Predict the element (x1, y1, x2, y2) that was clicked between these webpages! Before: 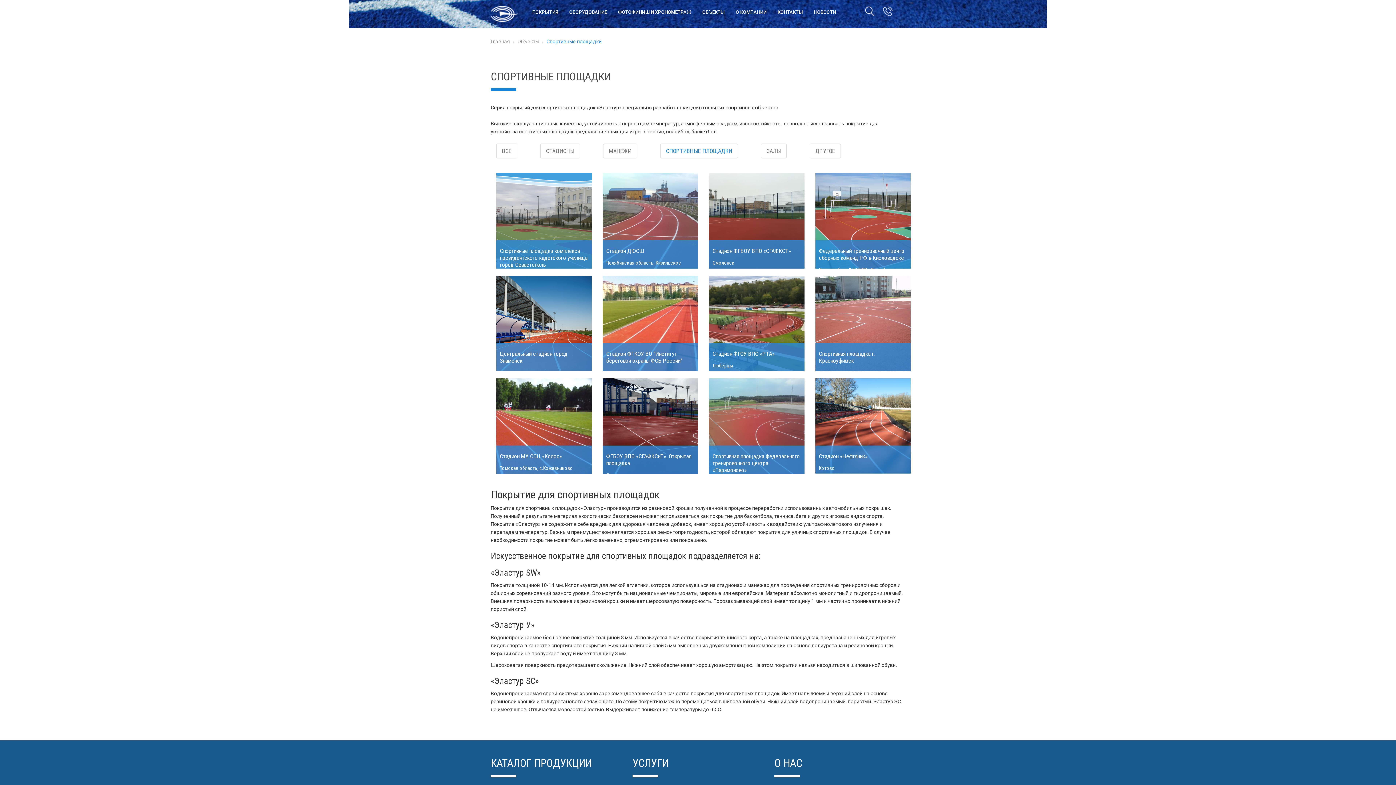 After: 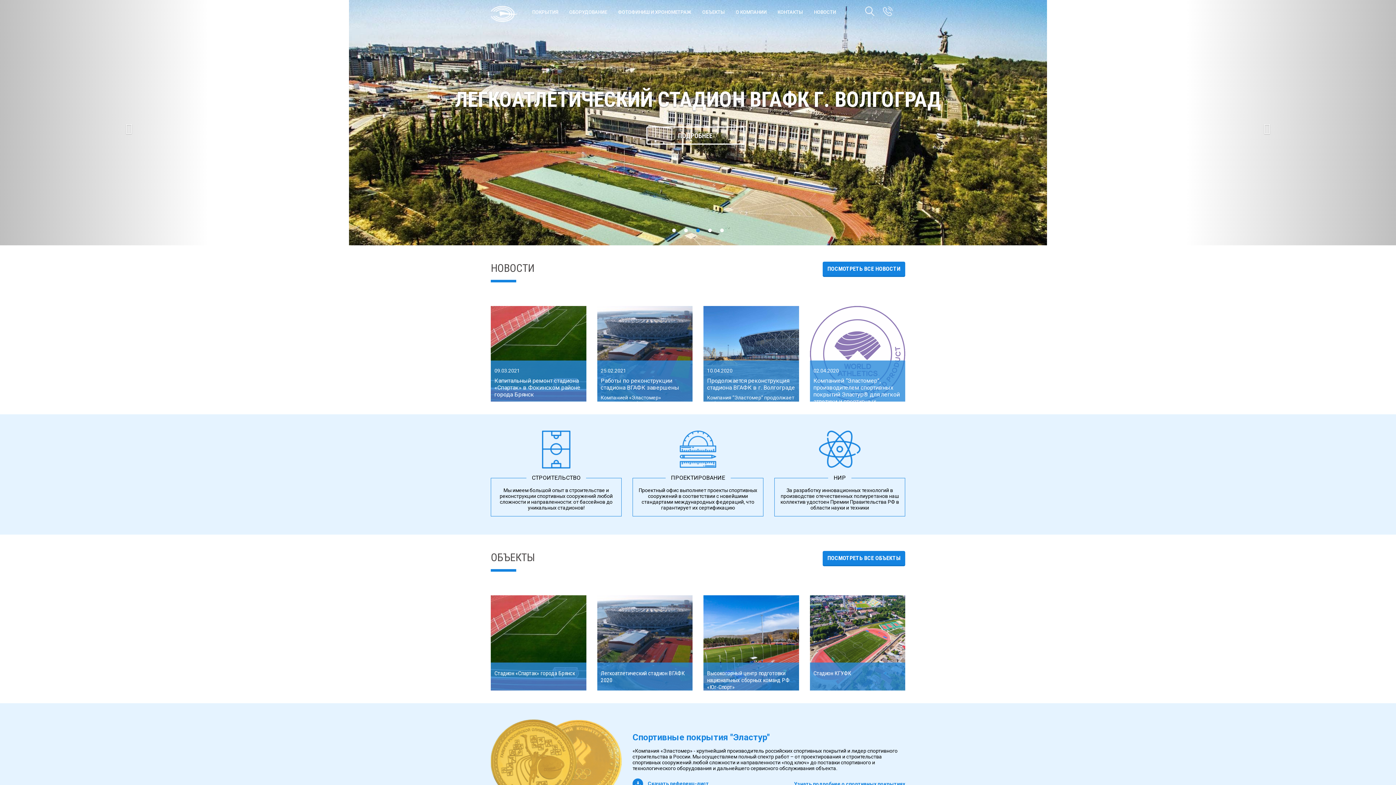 Action: label: Главная bbox: (490, 38, 510, 44)